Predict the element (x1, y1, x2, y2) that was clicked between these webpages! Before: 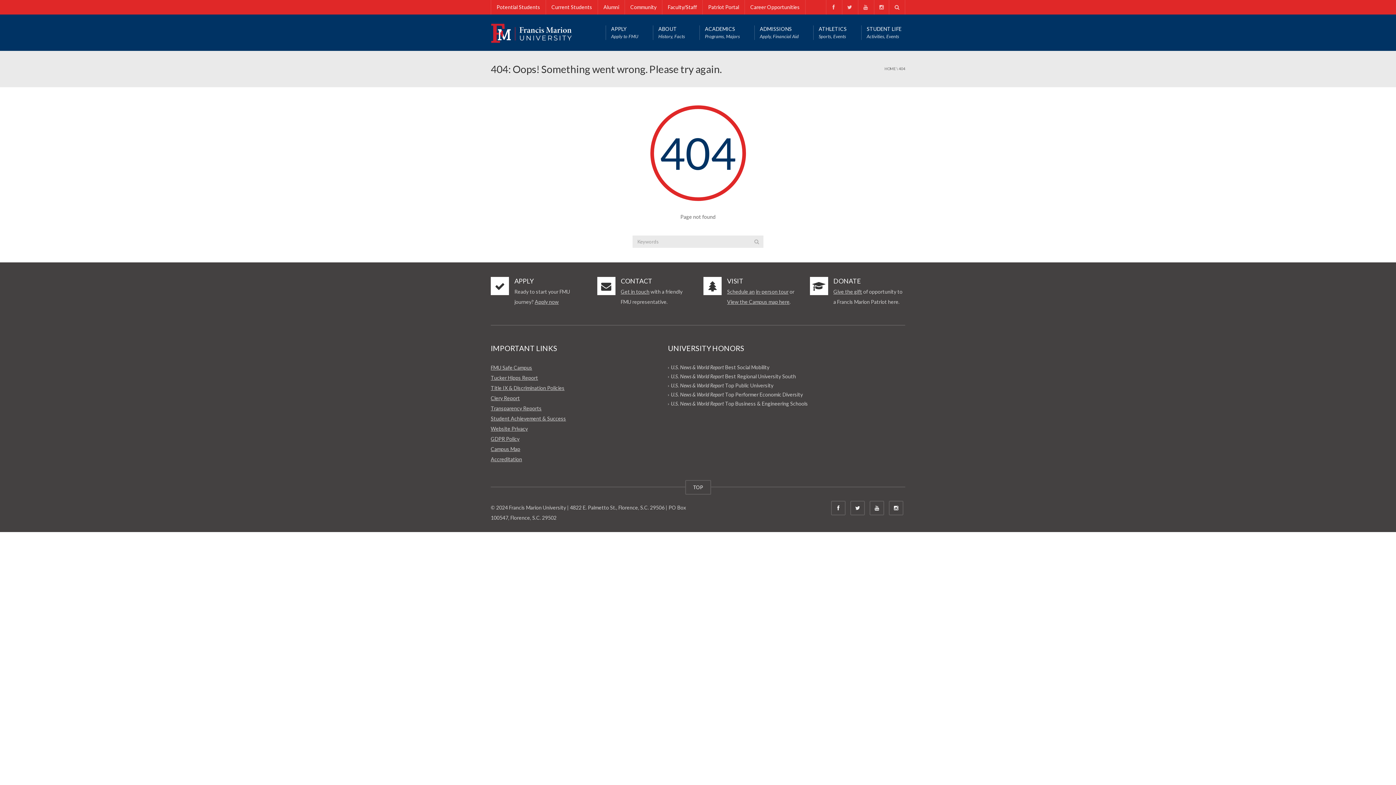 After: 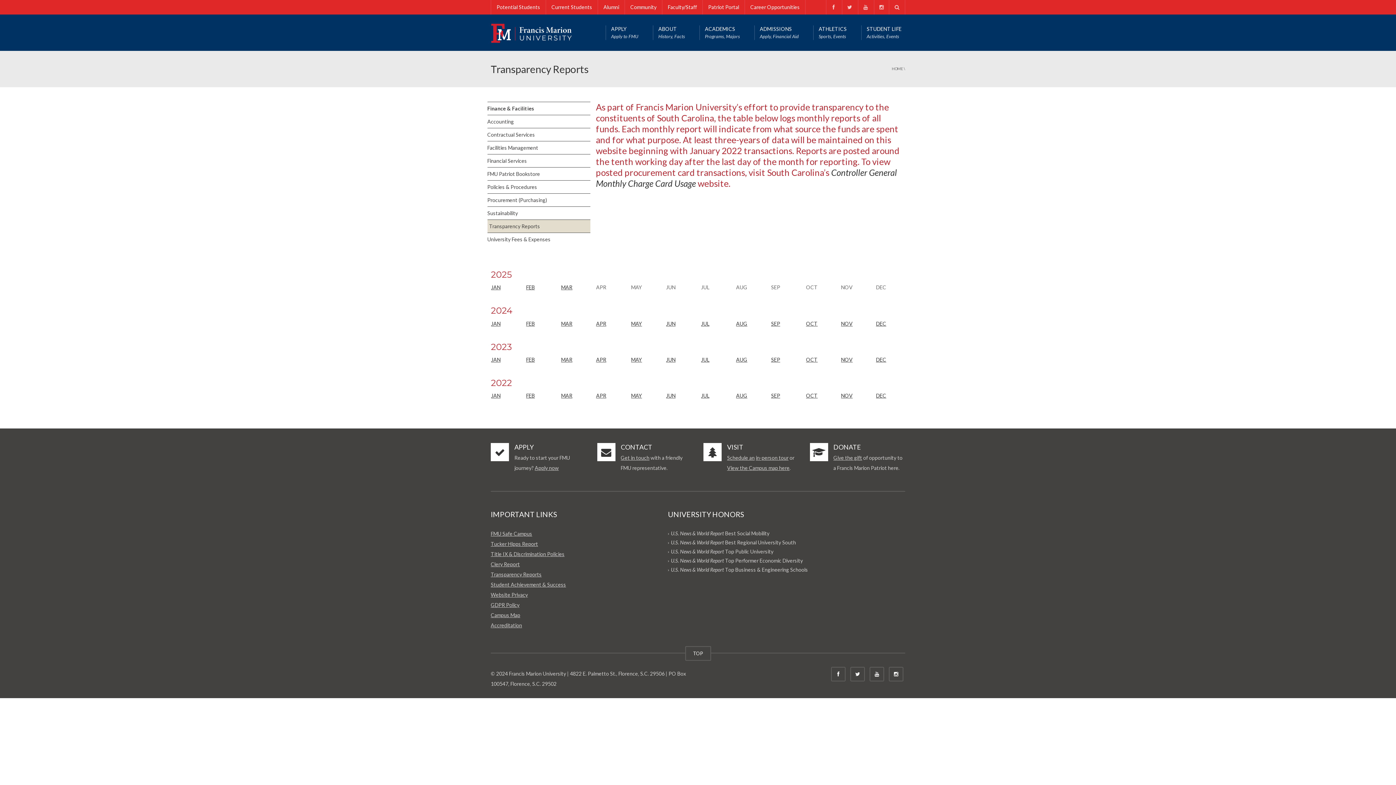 Action: label: Transparency Reports bbox: (490, 405, 541, 411)